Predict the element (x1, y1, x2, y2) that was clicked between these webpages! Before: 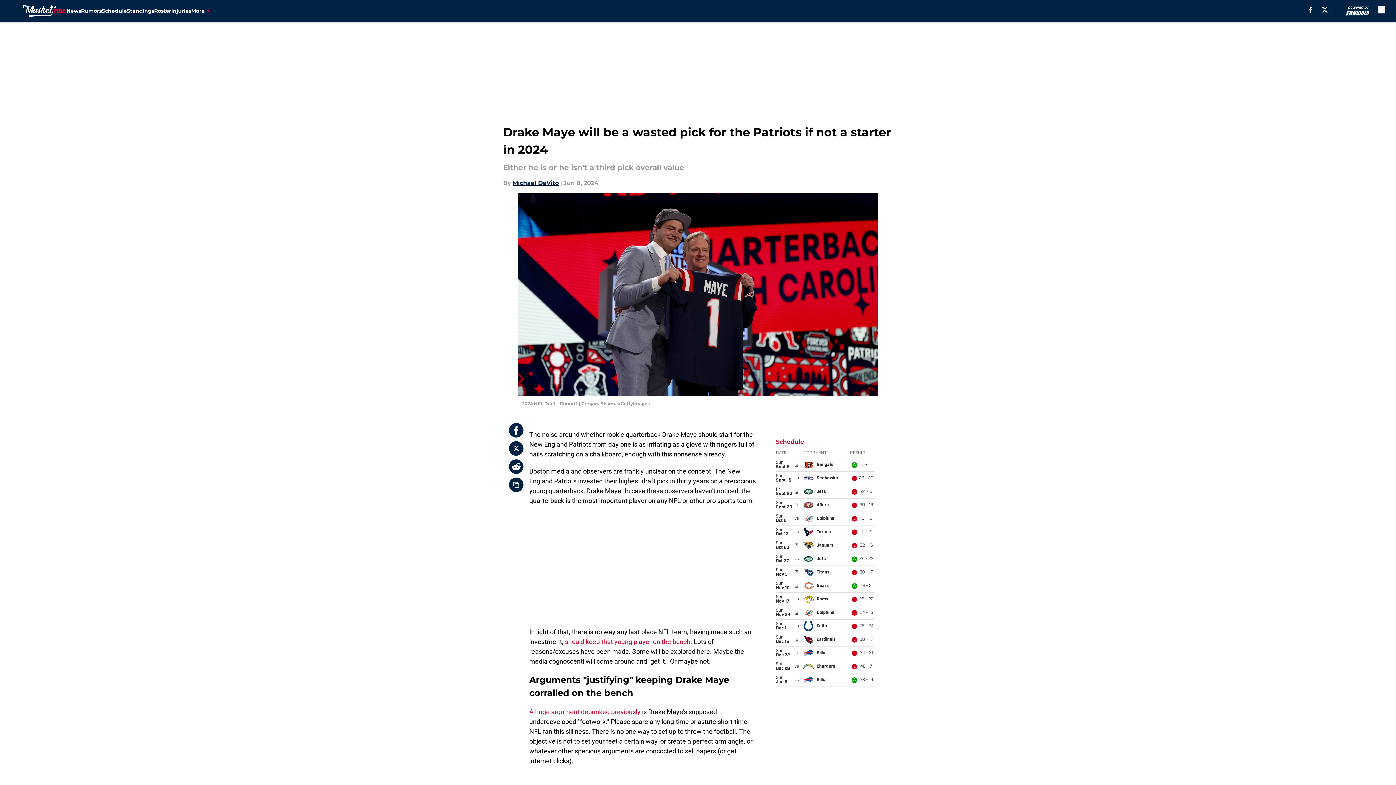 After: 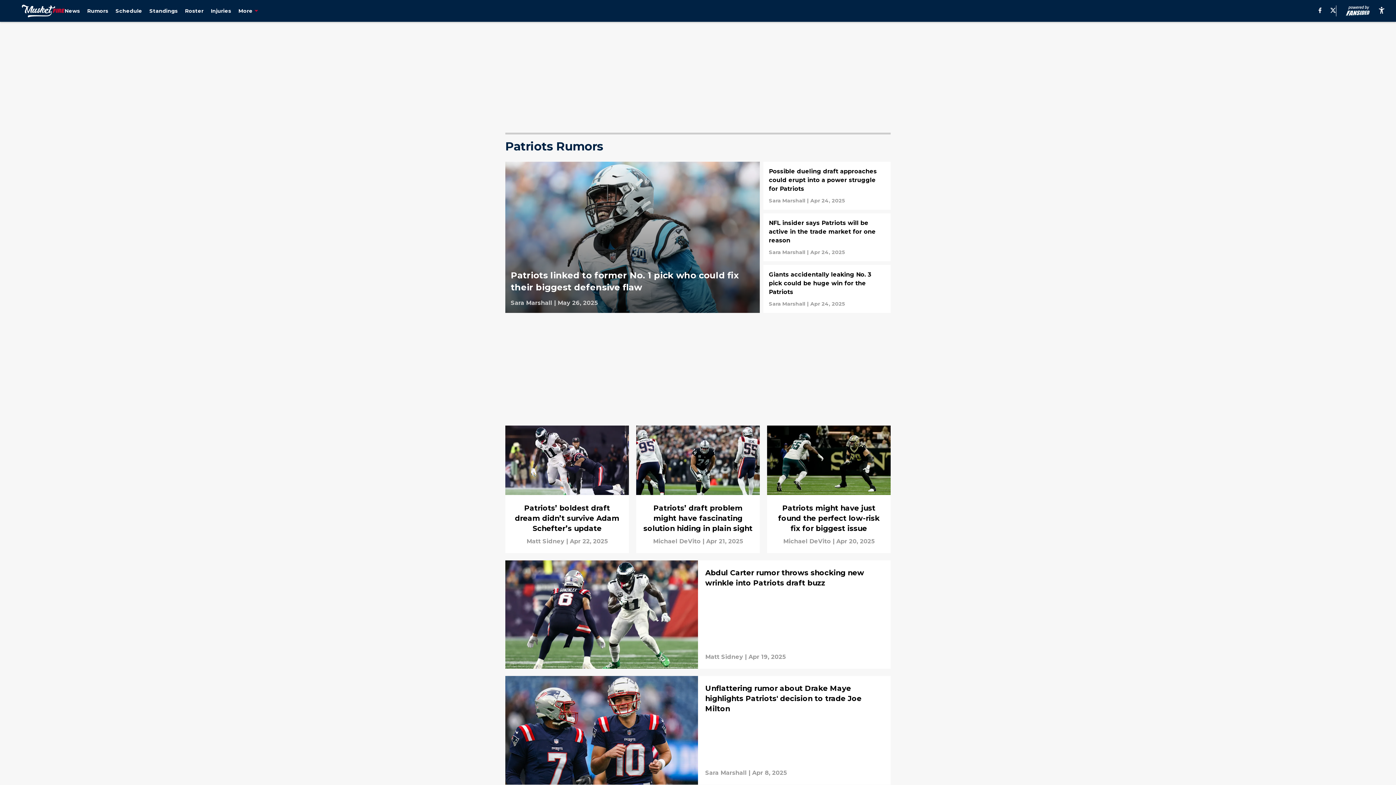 Action: label: Rumors bbox: (81, 0, 101, 21)